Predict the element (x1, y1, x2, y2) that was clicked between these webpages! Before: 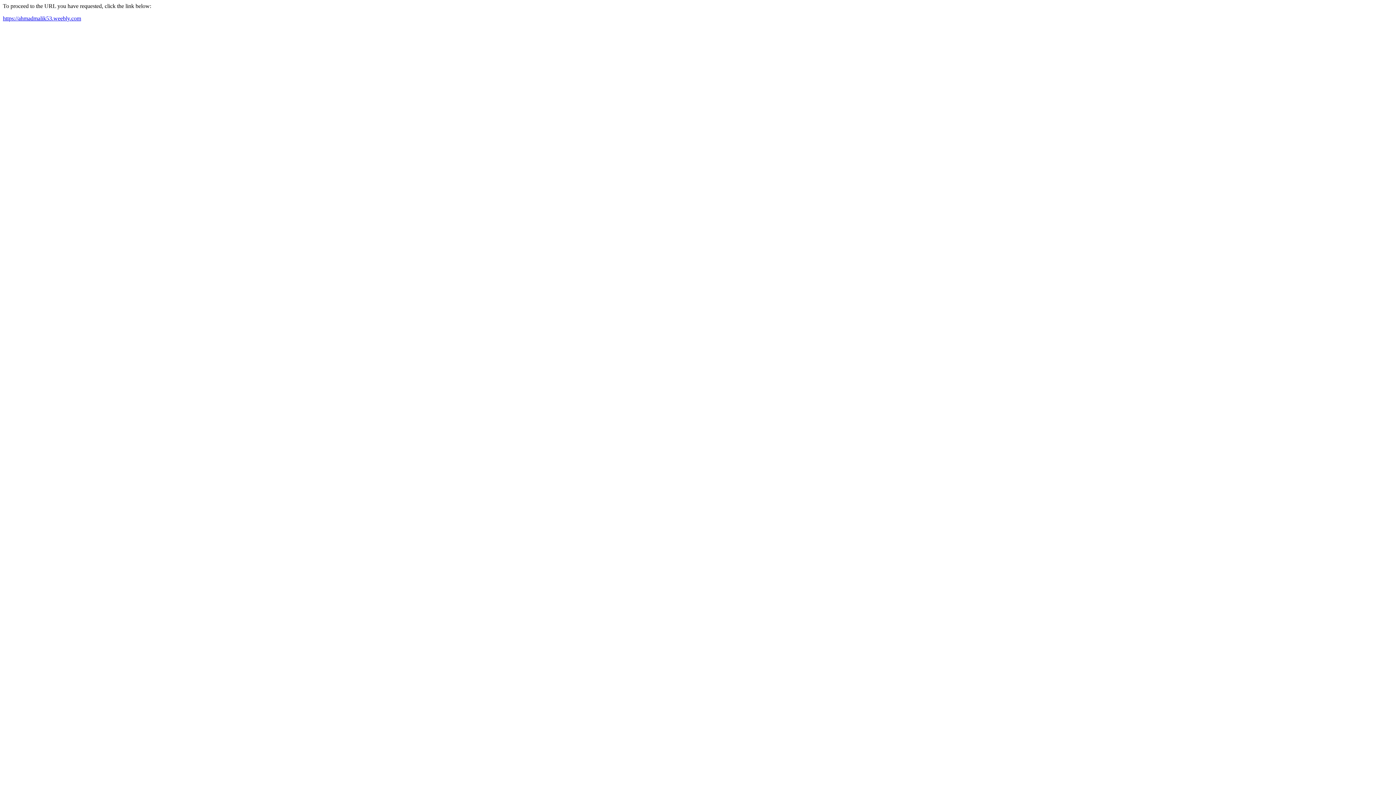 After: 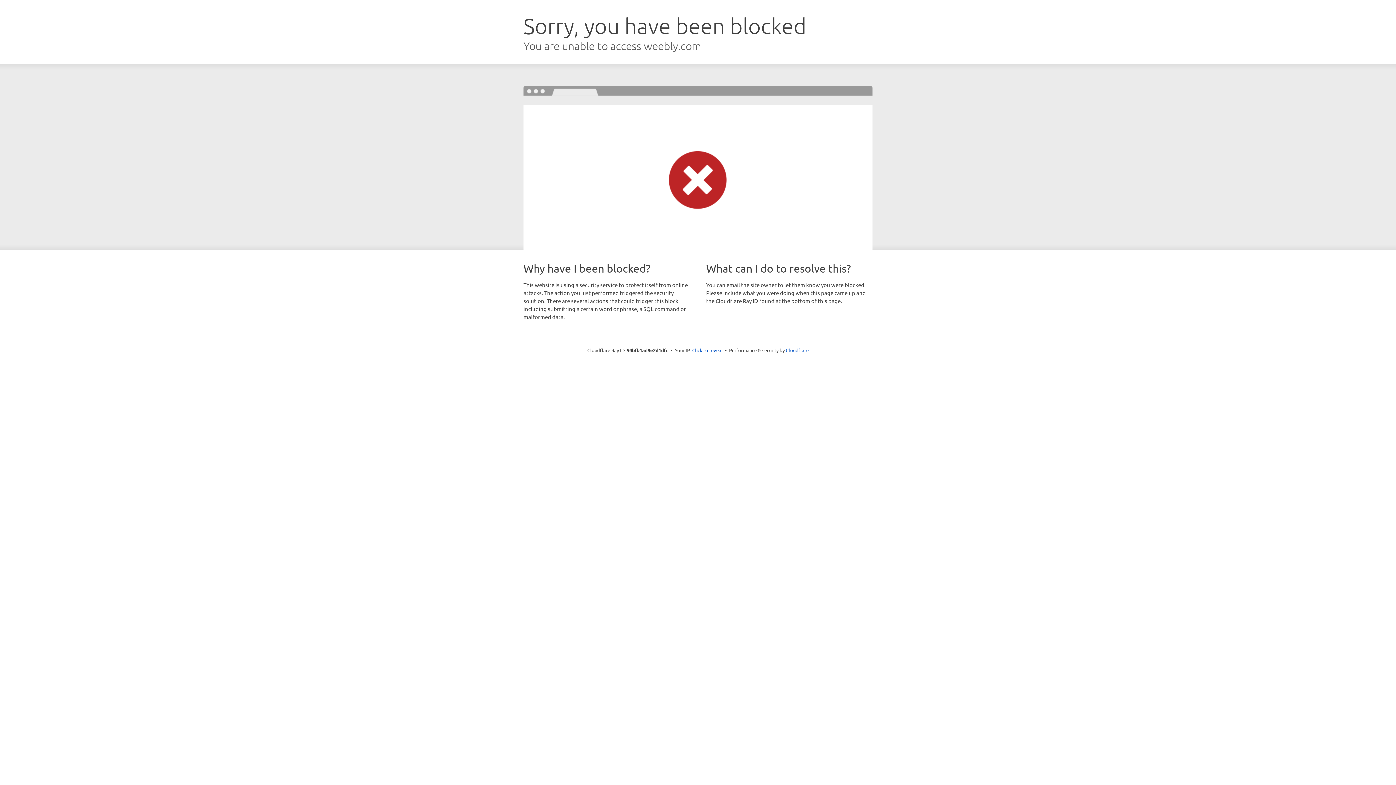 Action: label: https://ahmadmalik53.weebly.com bbox: (2, 15, 81, 21)